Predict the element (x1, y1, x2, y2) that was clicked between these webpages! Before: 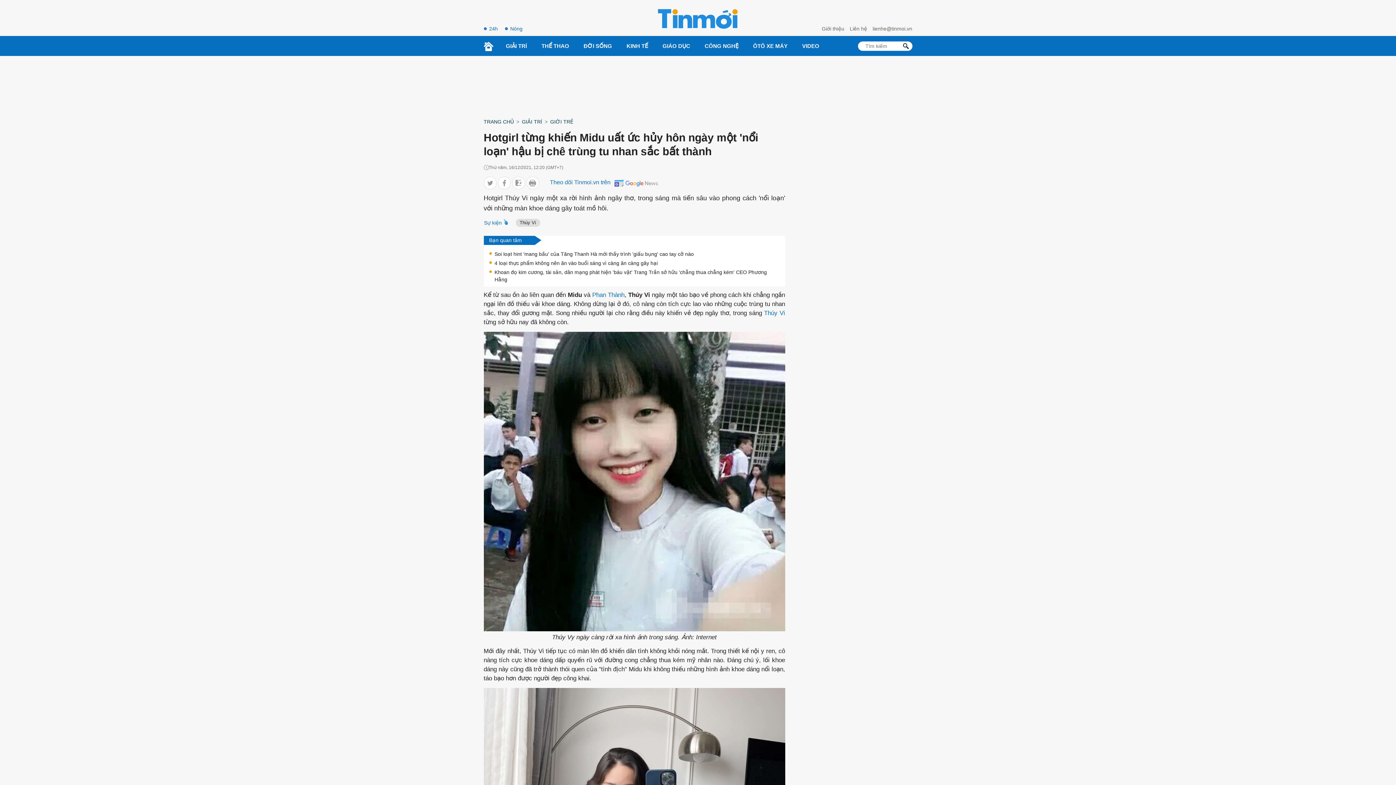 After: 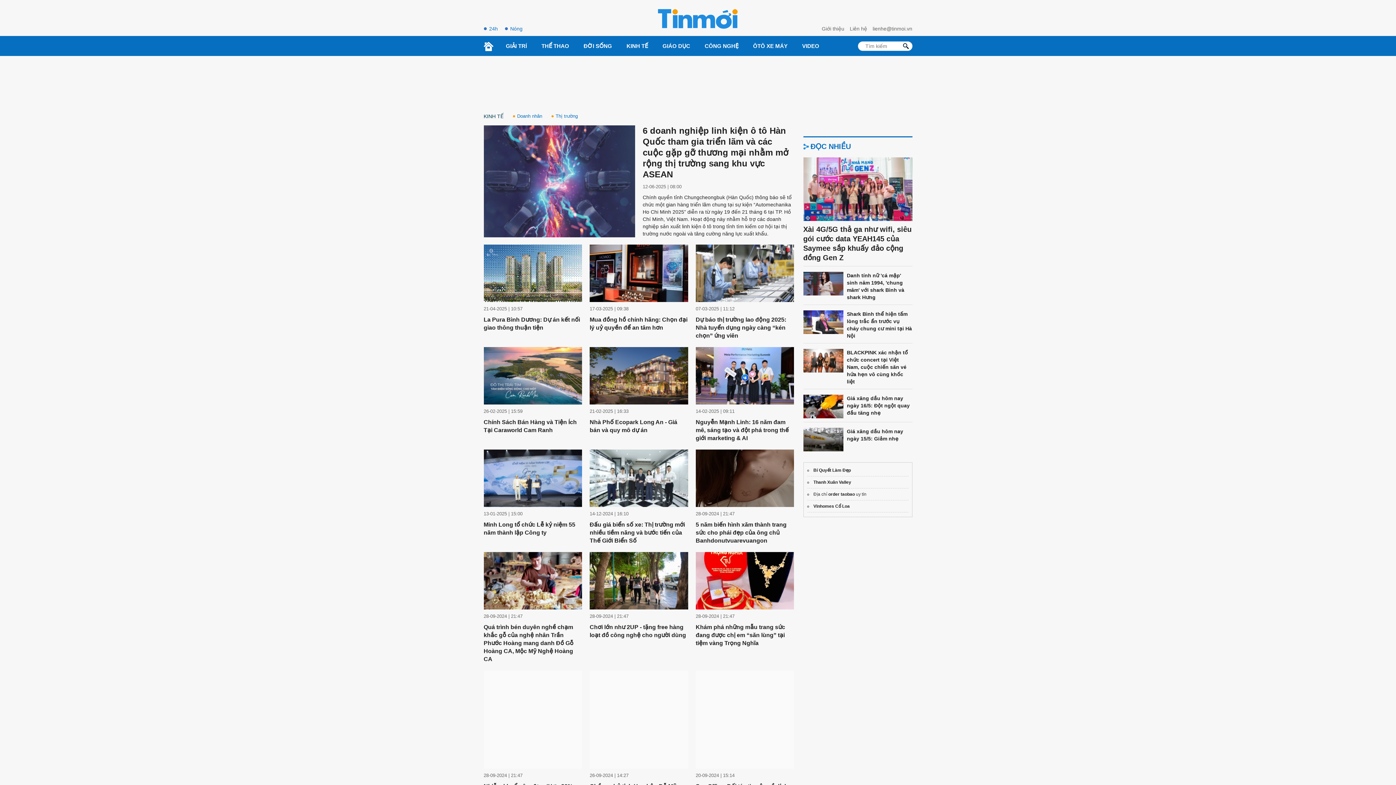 Action: bbox: (619, 36, 655, 55) label: KINH TẾ